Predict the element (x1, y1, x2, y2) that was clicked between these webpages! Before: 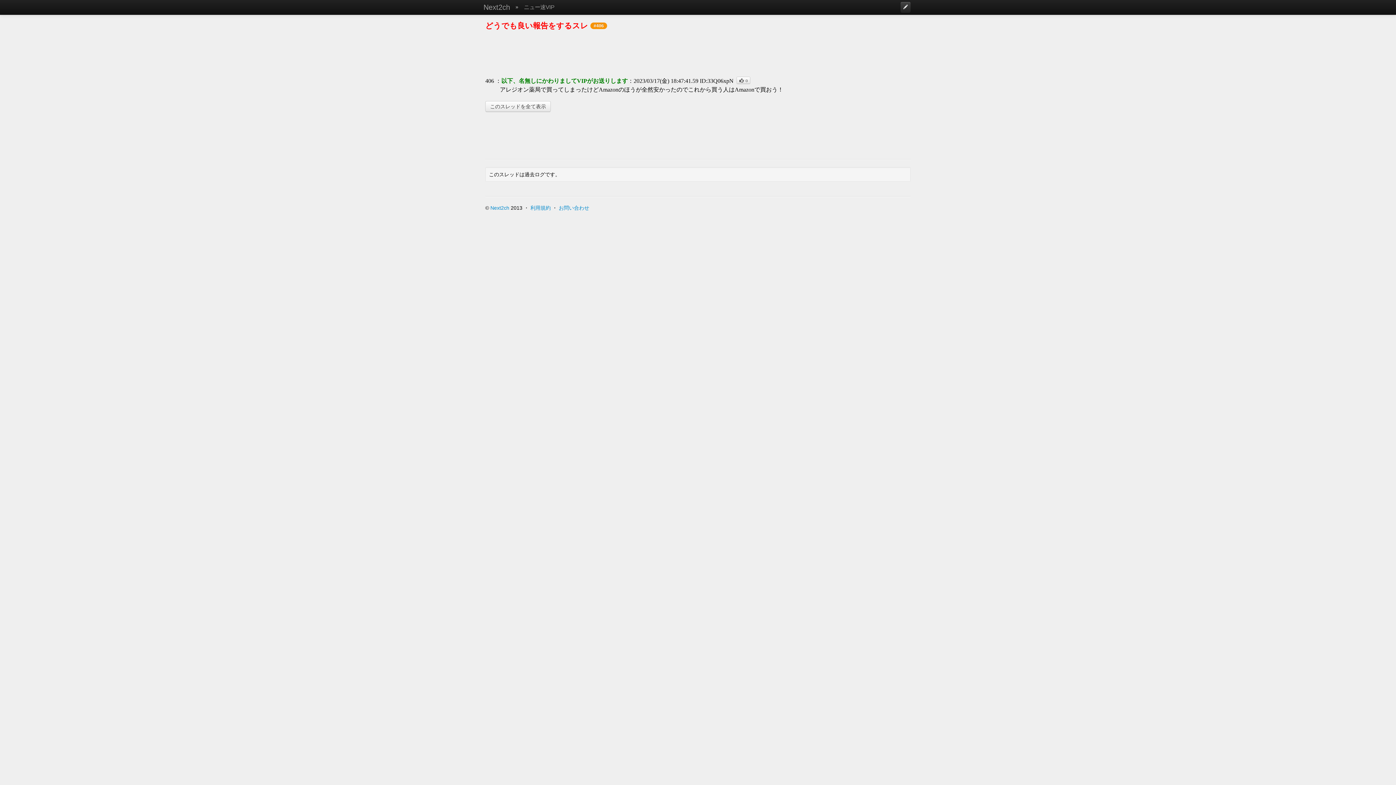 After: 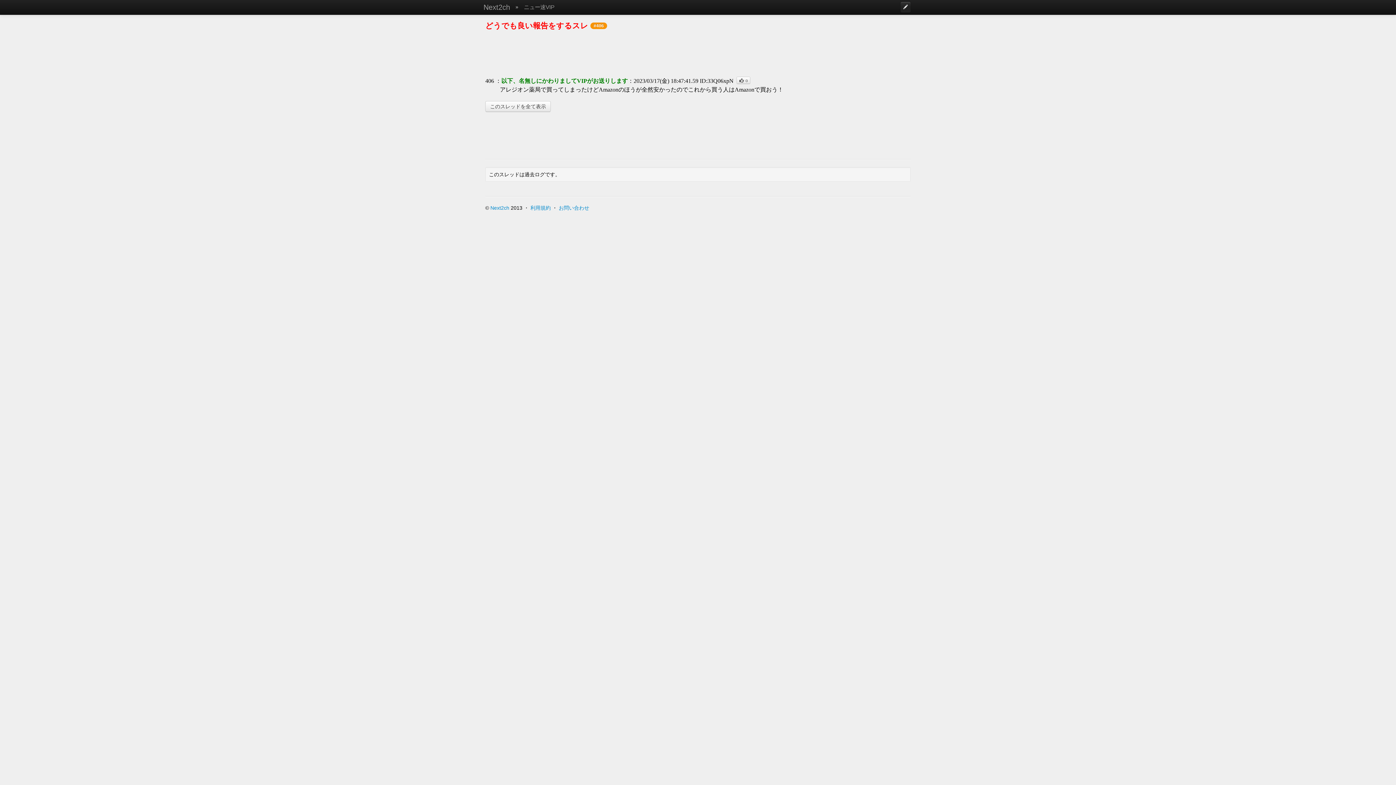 Action: bbox: (900, 1, 910, 12)